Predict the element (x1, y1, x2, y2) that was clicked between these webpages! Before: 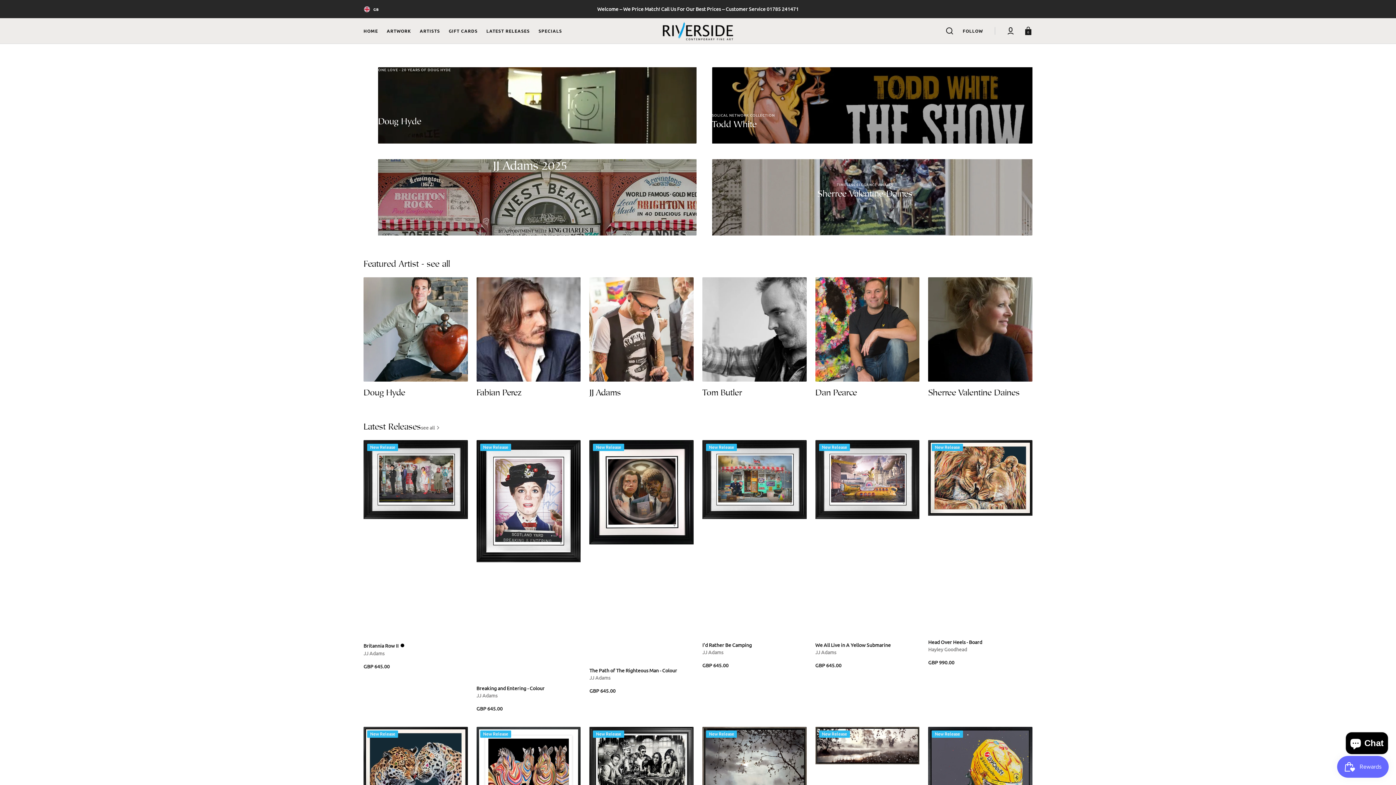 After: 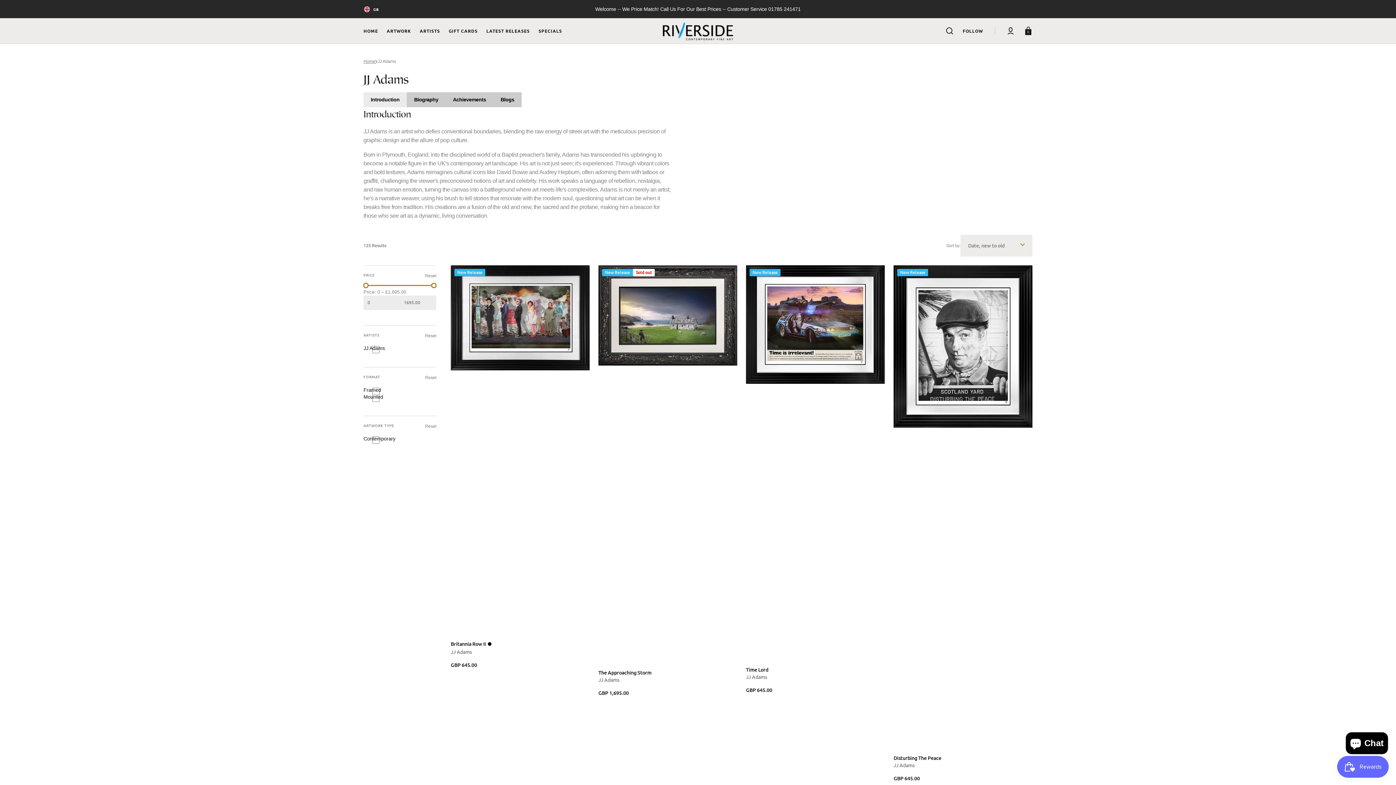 Action: bbox: (589, 387, 620, 397) label: JJ Adams